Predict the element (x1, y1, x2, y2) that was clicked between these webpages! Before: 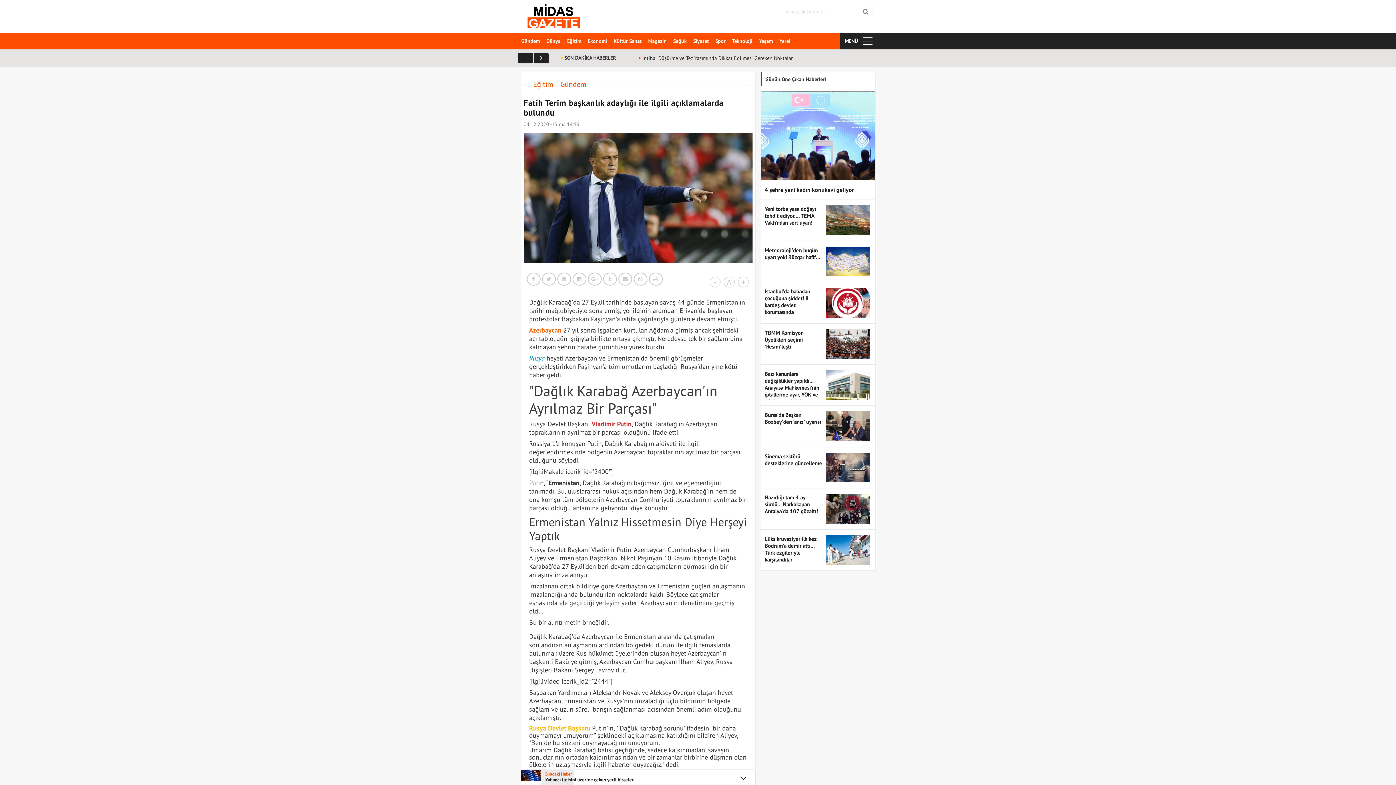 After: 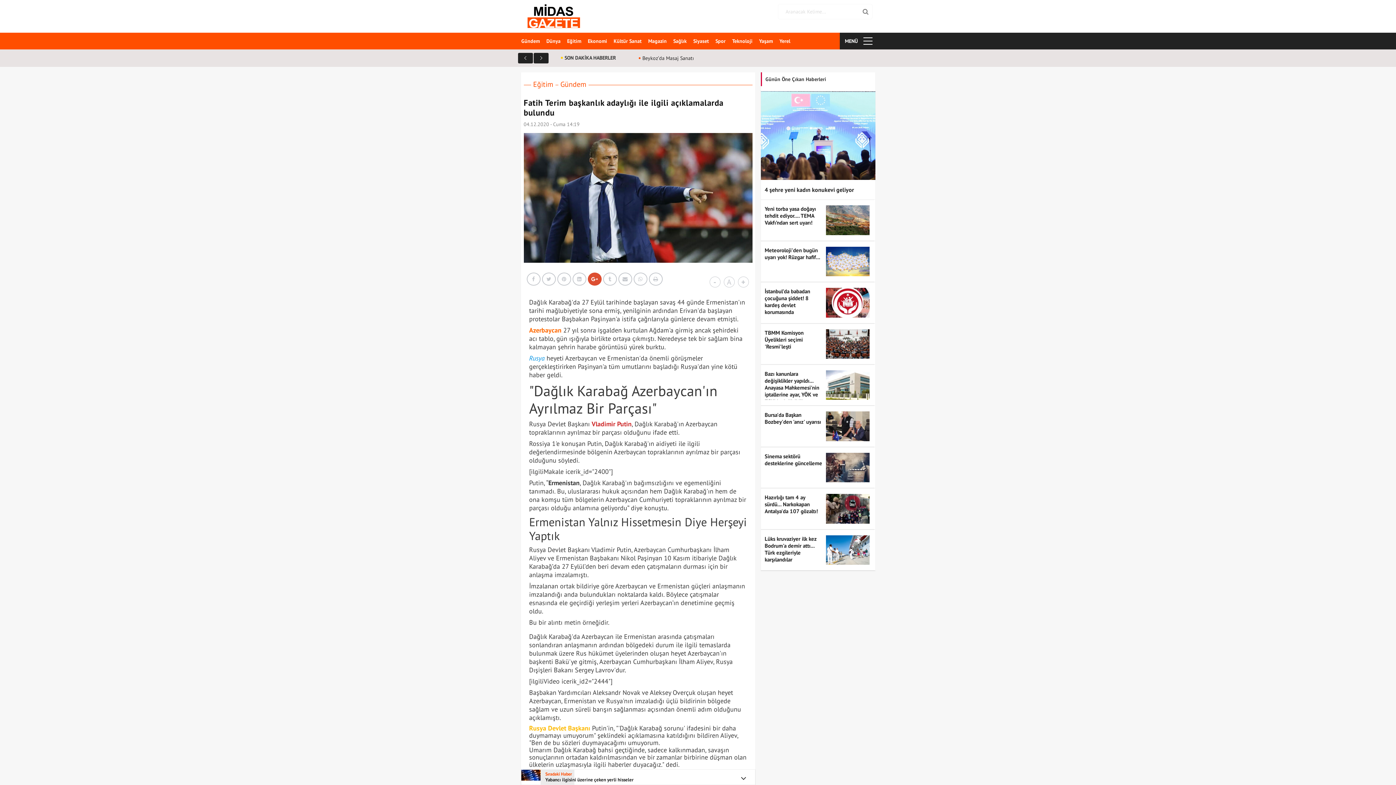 Action: bbox: (587, 272, 601, 285)